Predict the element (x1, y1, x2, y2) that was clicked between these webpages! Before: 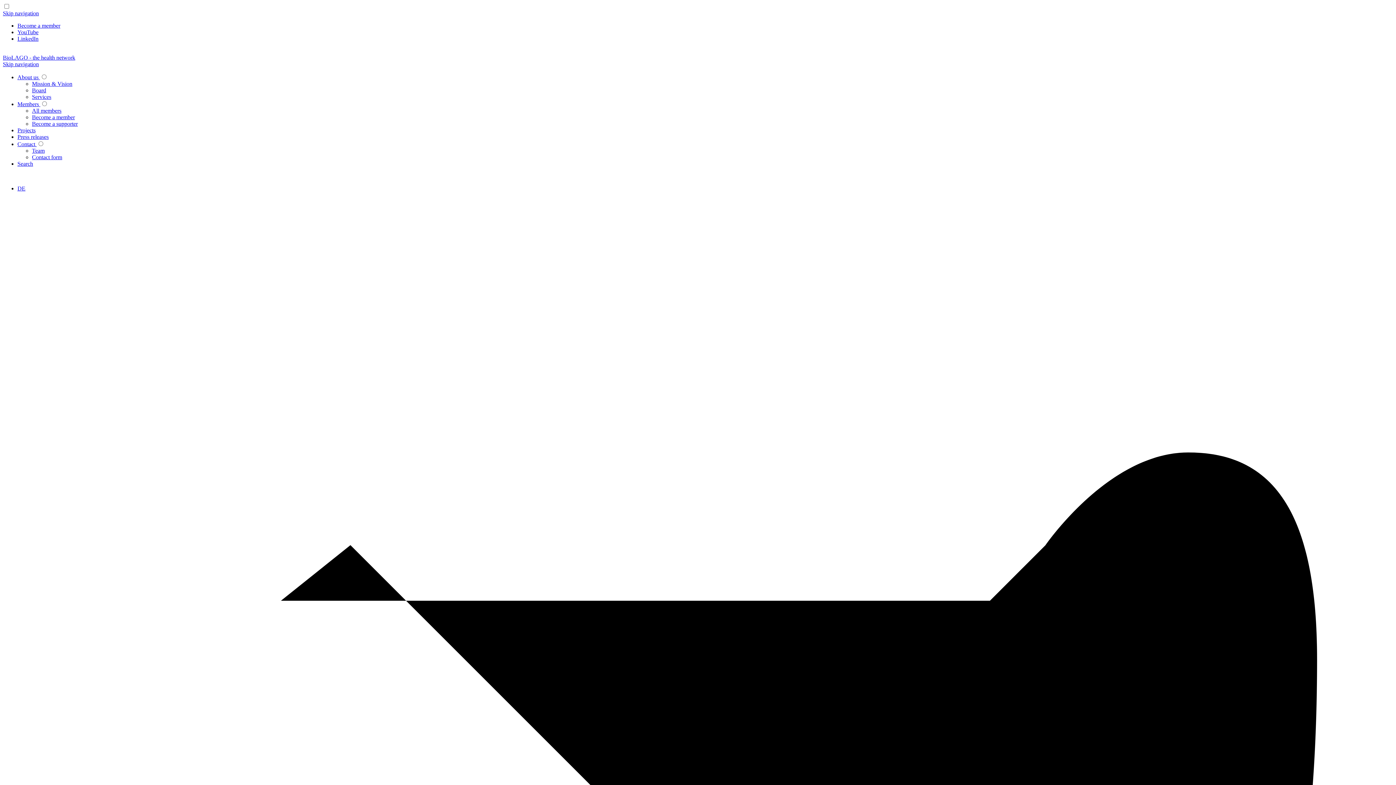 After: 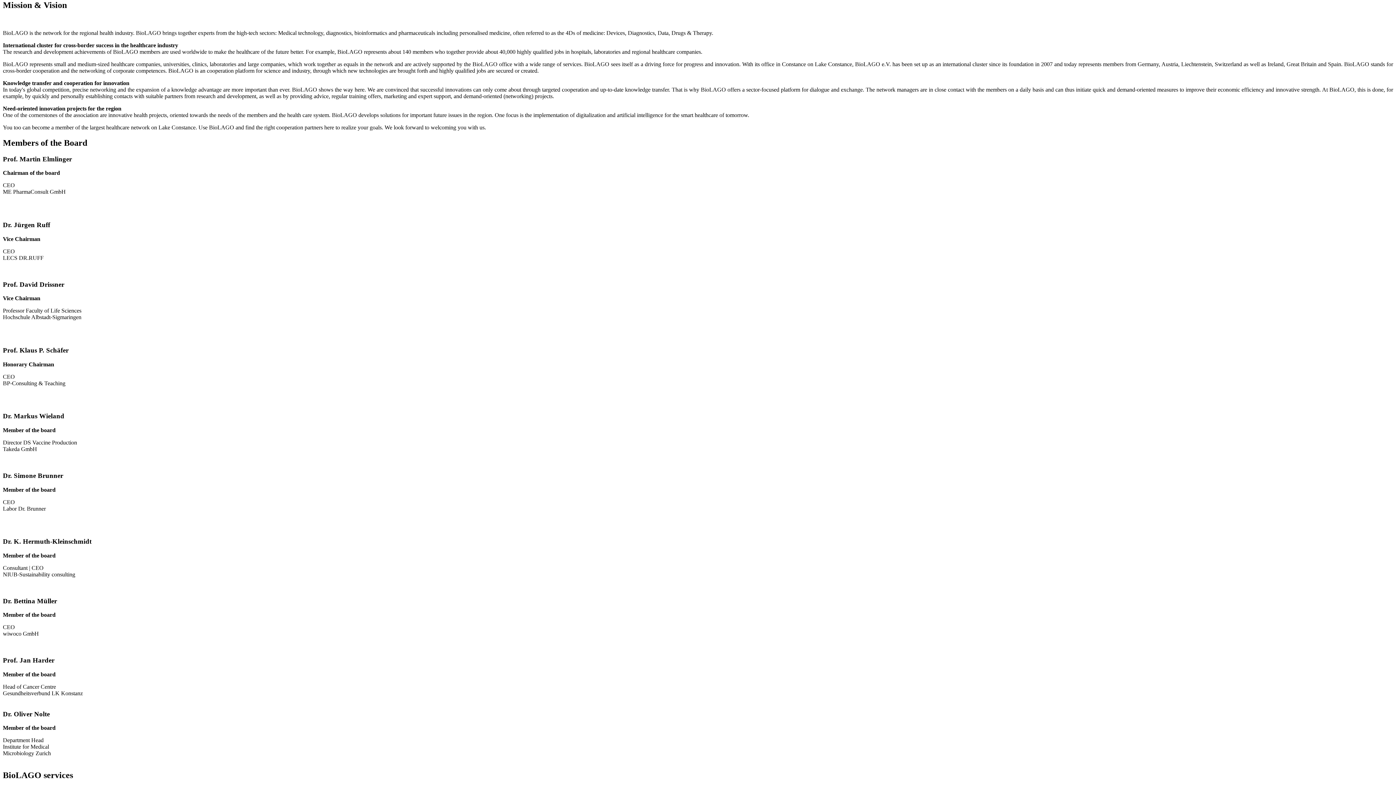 Action: bbox: (32, 80, 72, 86) label: Mission & Vision